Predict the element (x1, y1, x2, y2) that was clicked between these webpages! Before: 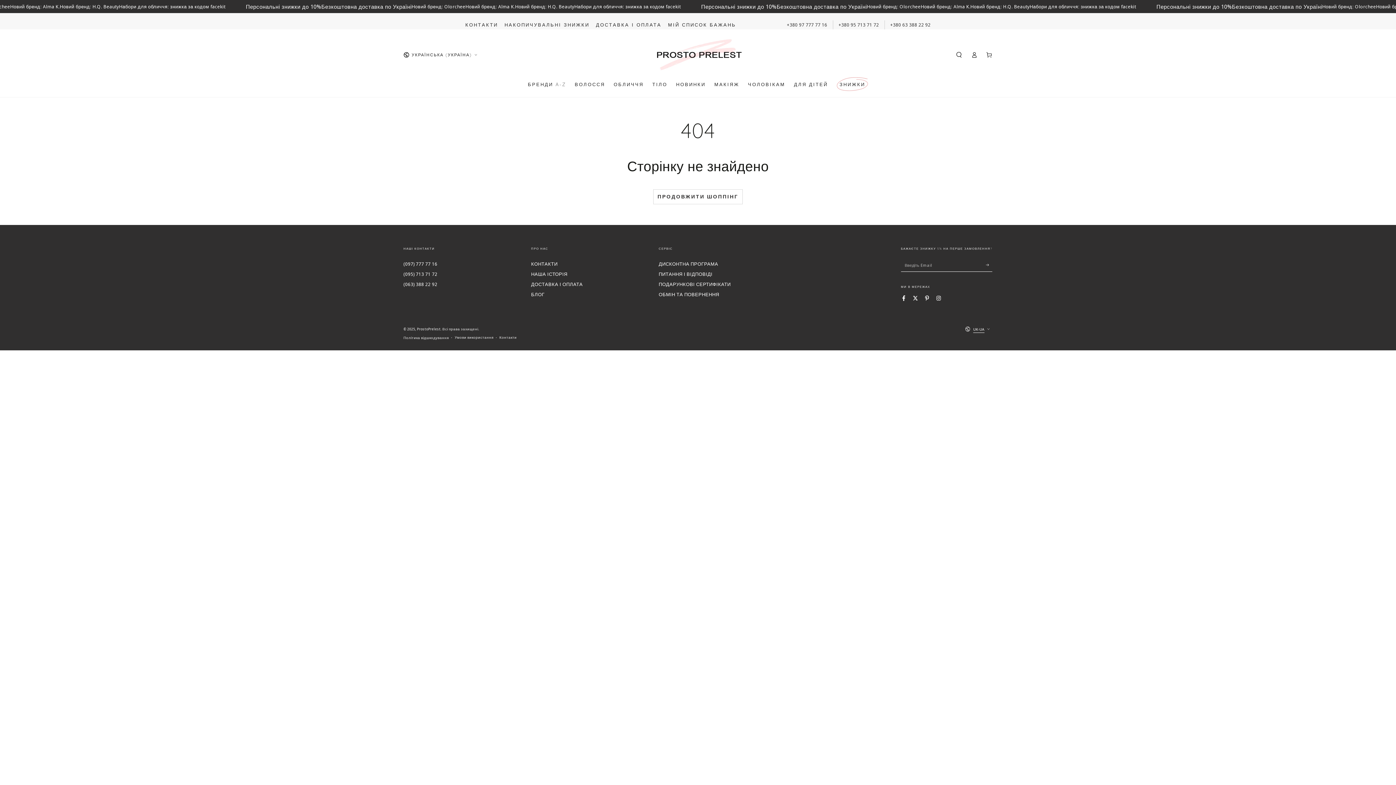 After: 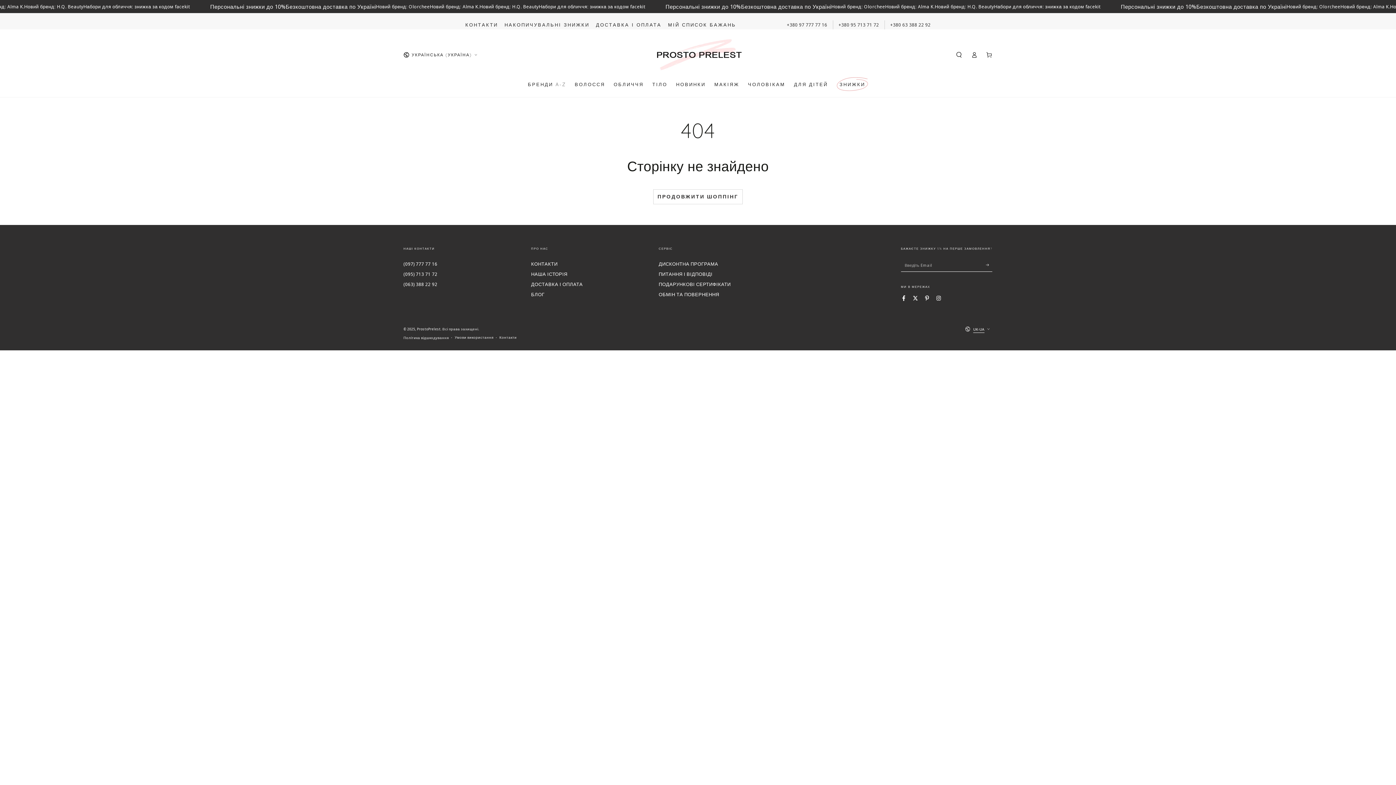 Action: bbox: (787, 21, 827, 27) label: +380 97 777 77 16